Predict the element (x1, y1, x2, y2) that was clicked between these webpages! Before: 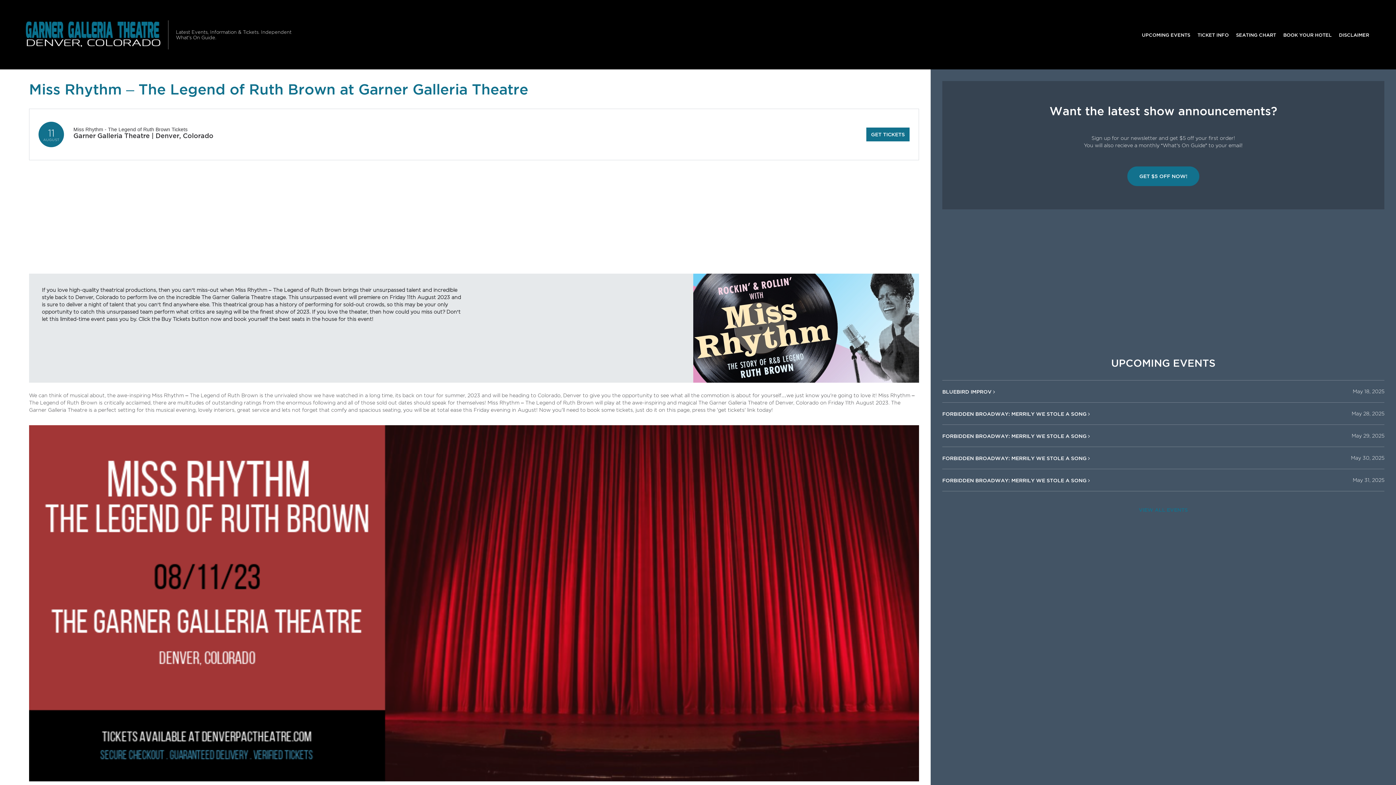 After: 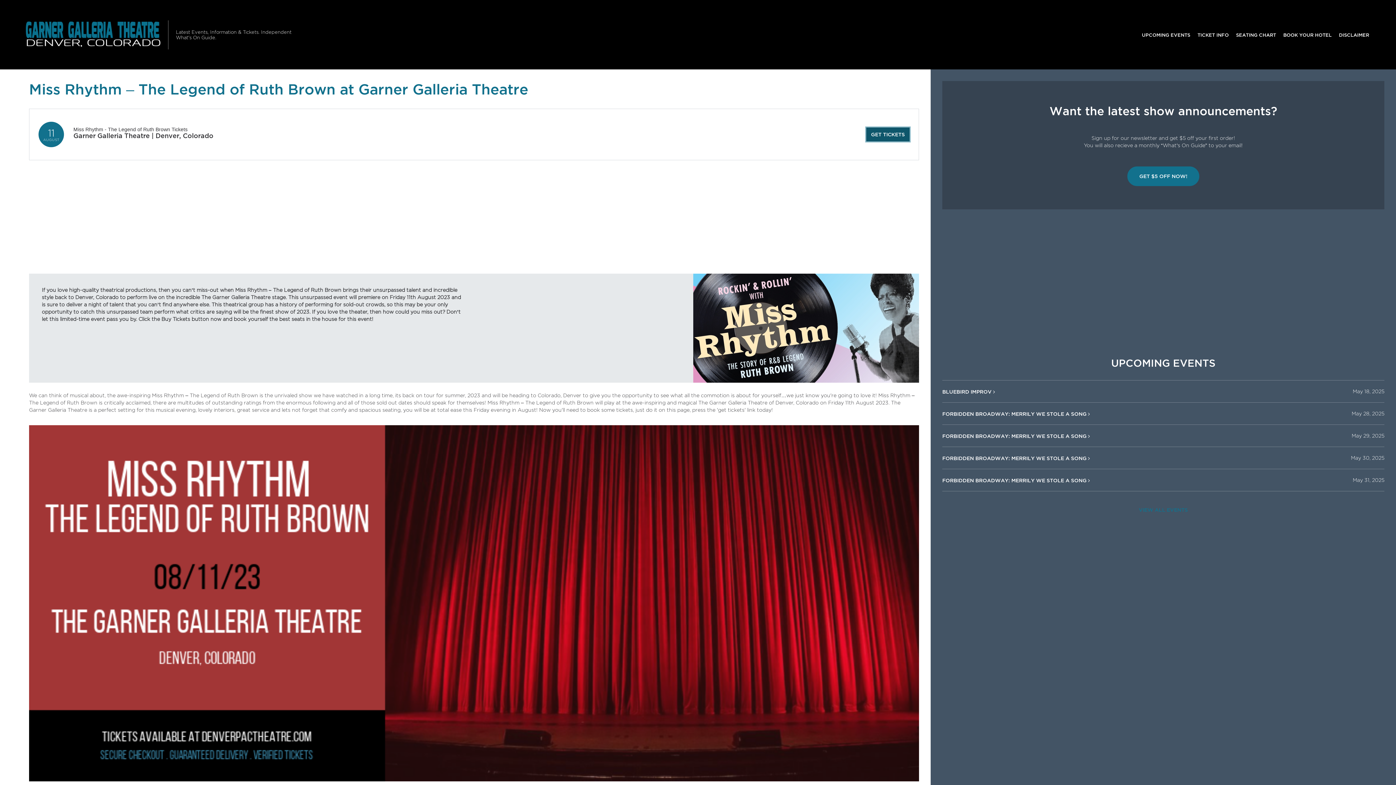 Action: label: GET TICKETS bbox: (866, 127, 909, 141)